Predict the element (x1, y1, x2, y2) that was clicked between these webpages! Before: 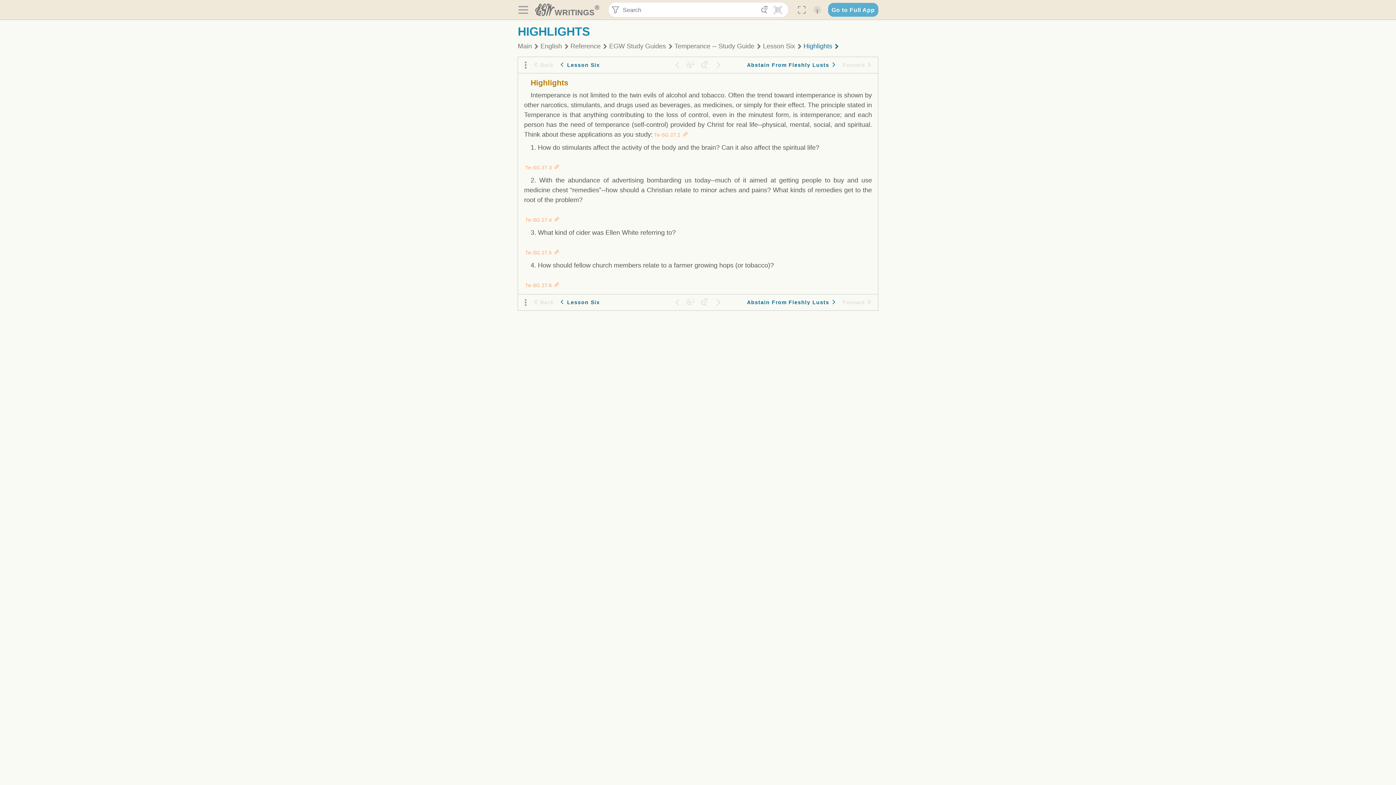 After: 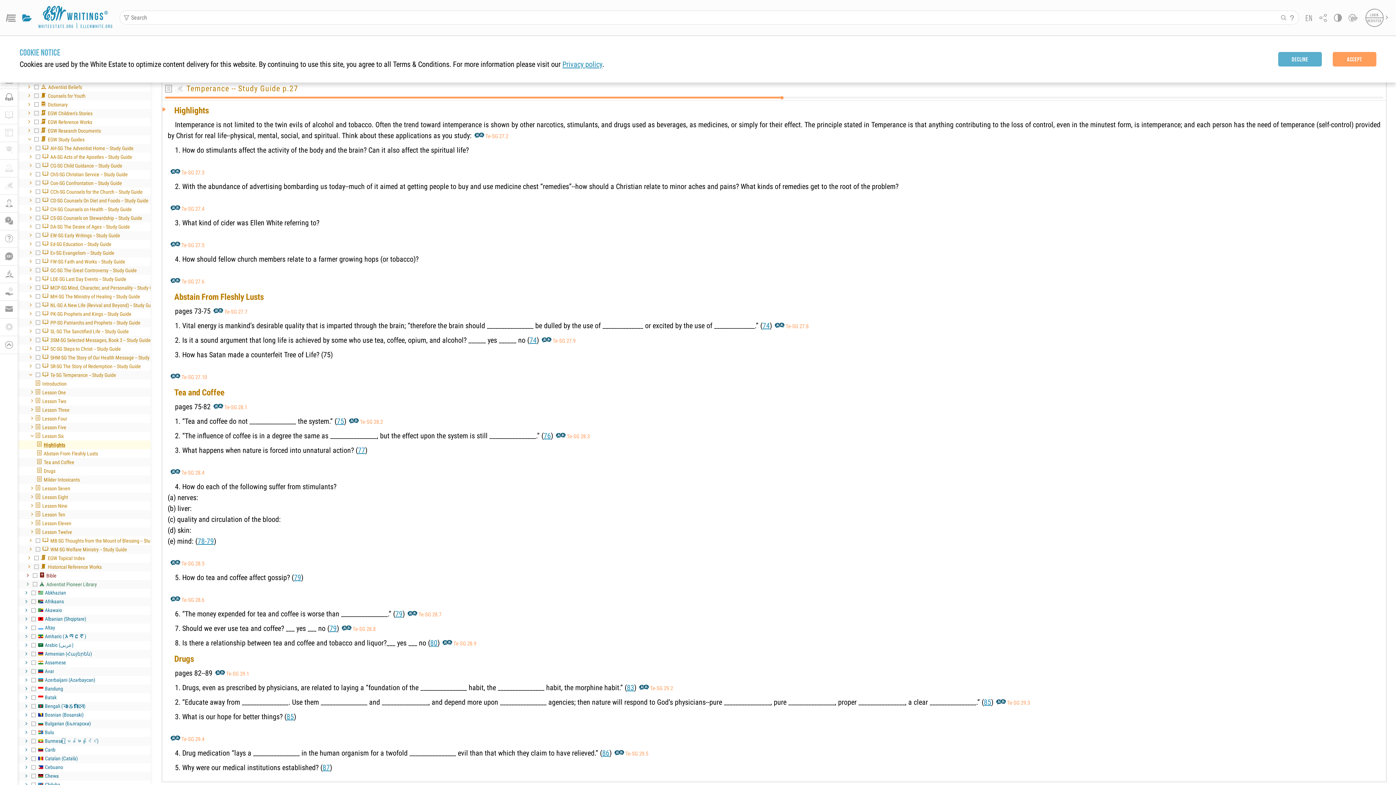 Action: bbox: (828, 2, 878, 16) label: Go to Full App